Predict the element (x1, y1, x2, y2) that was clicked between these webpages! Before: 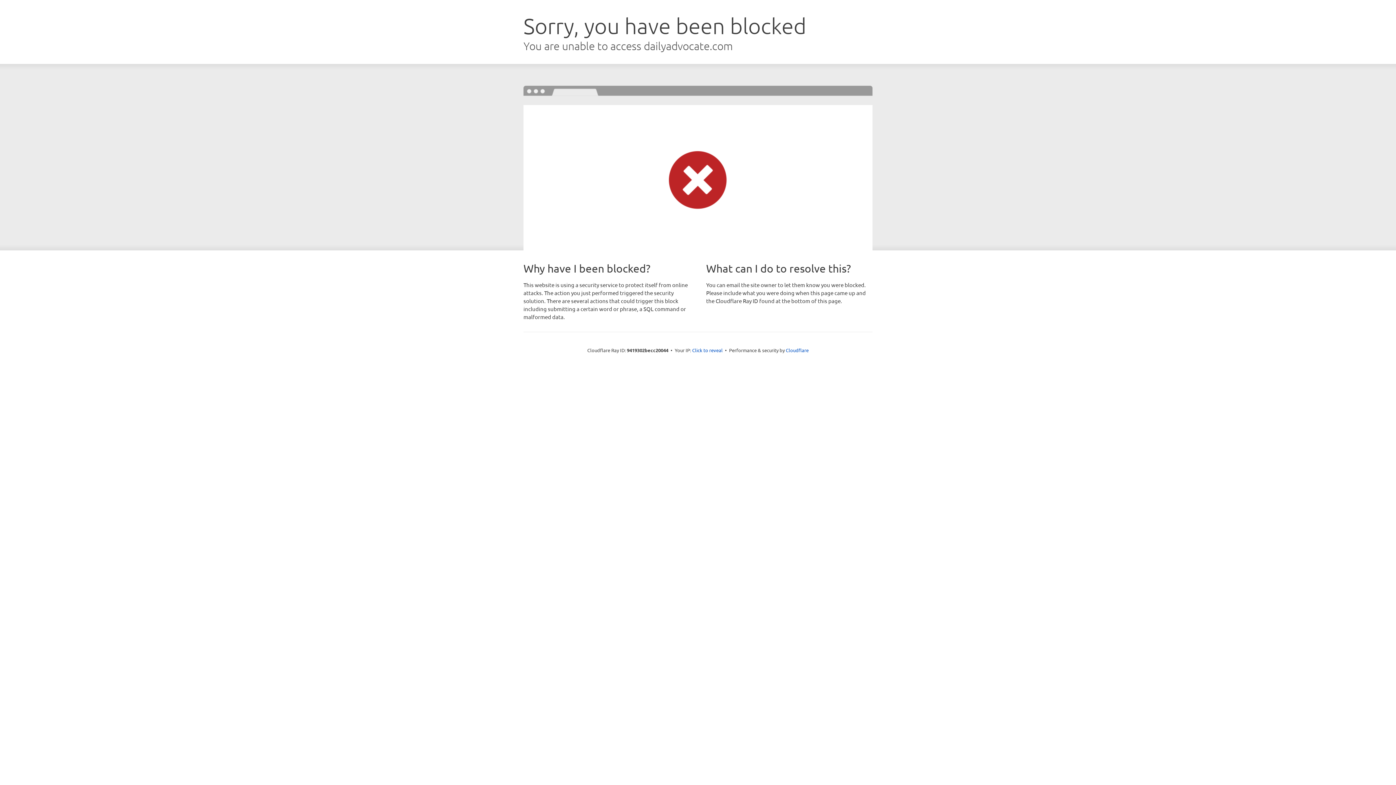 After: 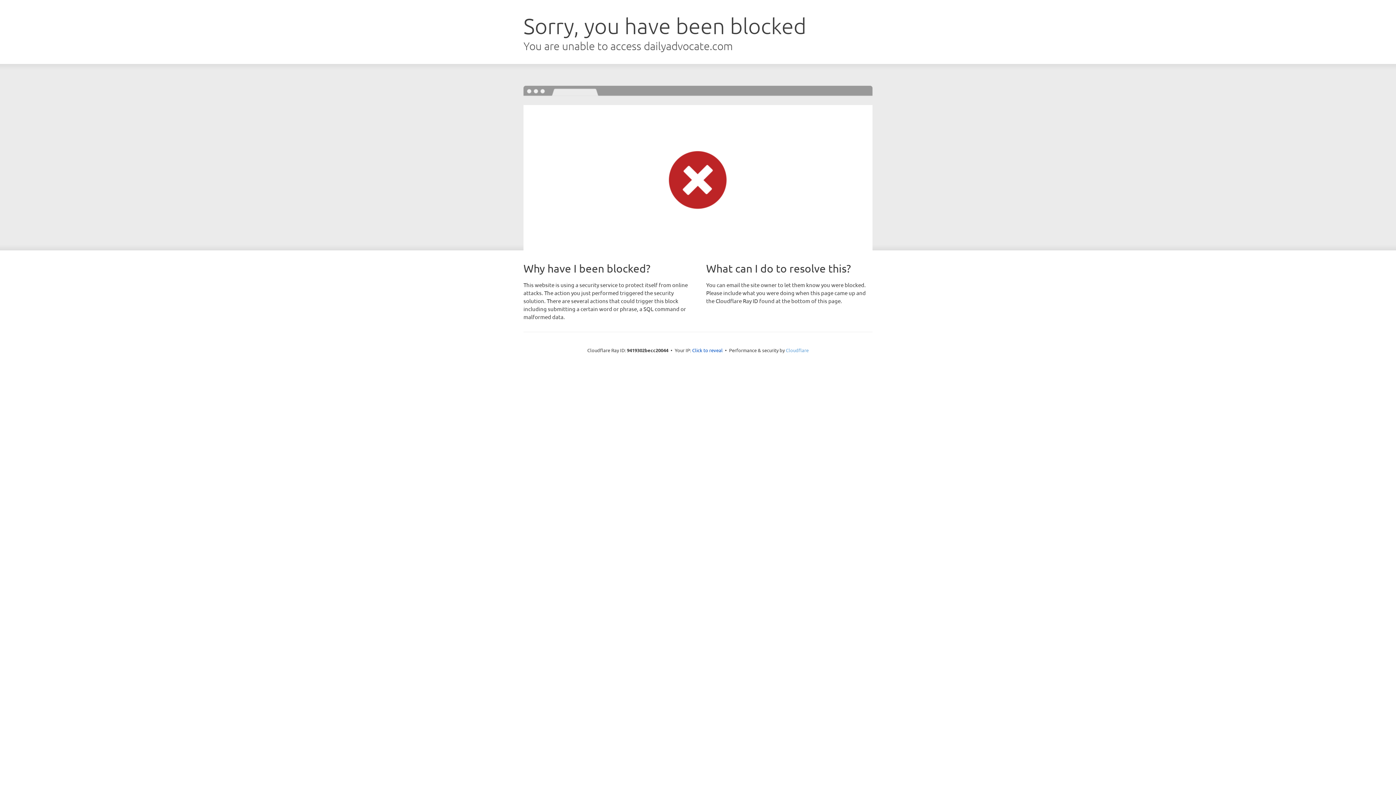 Action: bbox: (786, 347, 808, 353) label: Cloudflare